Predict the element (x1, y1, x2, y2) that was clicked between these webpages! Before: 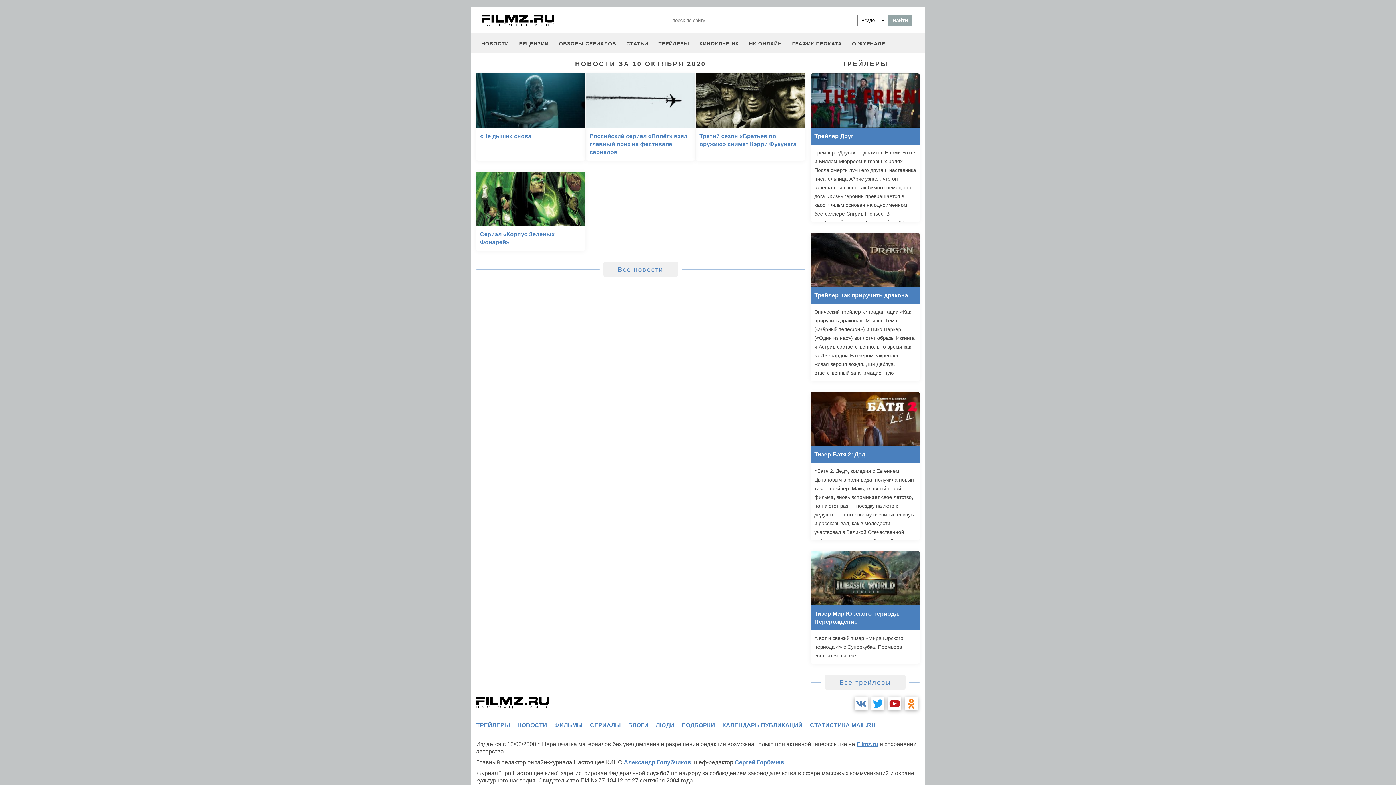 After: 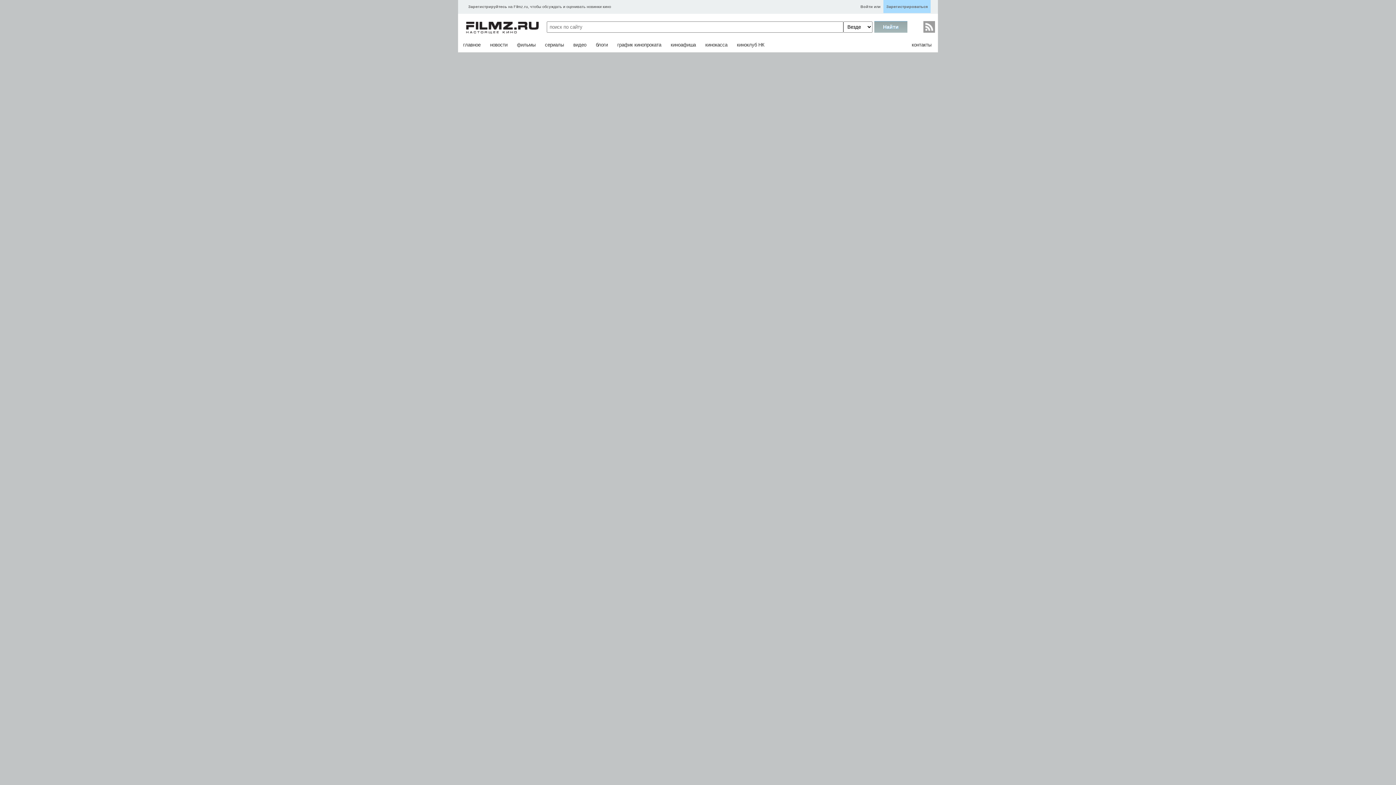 Action: bbox: (744, 37, 787, 49) label: НК ОНЛАЙН